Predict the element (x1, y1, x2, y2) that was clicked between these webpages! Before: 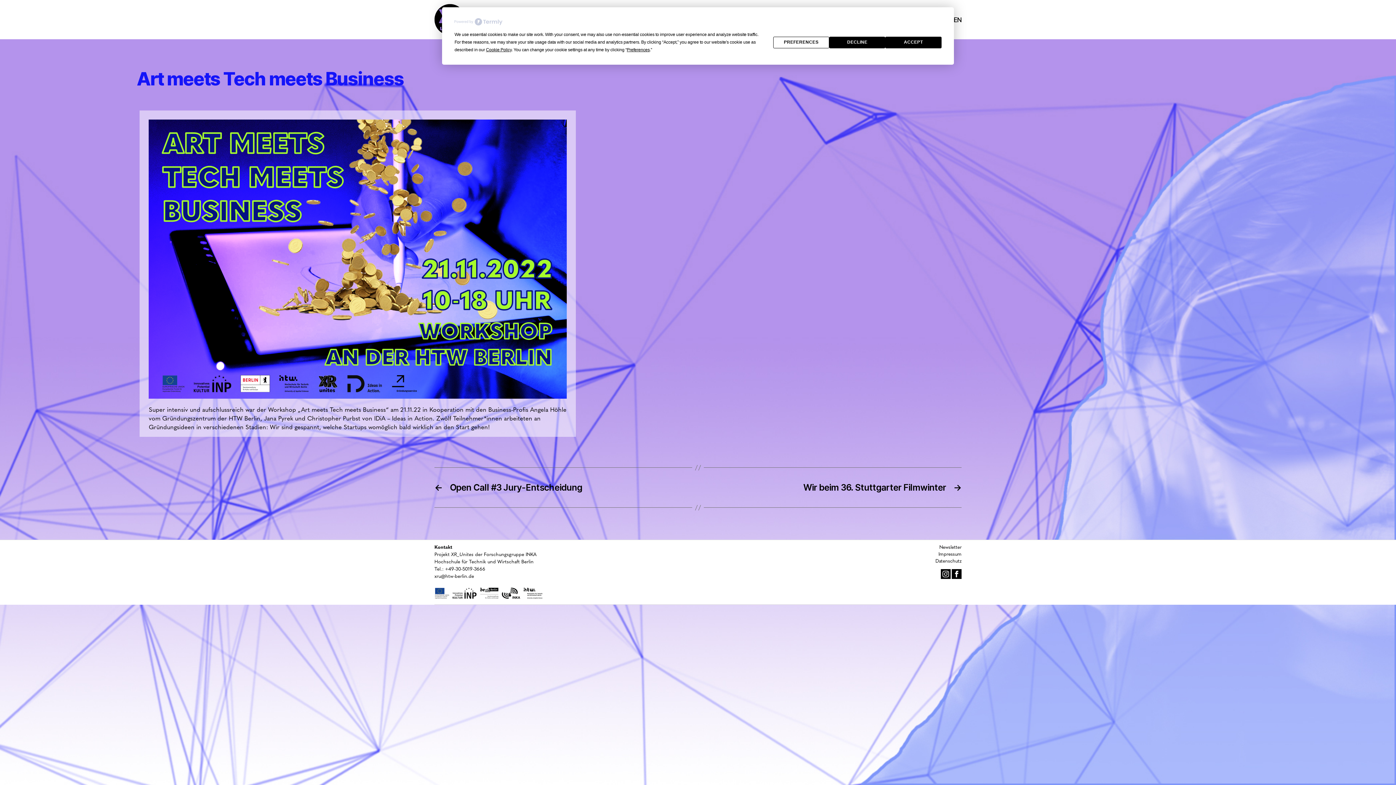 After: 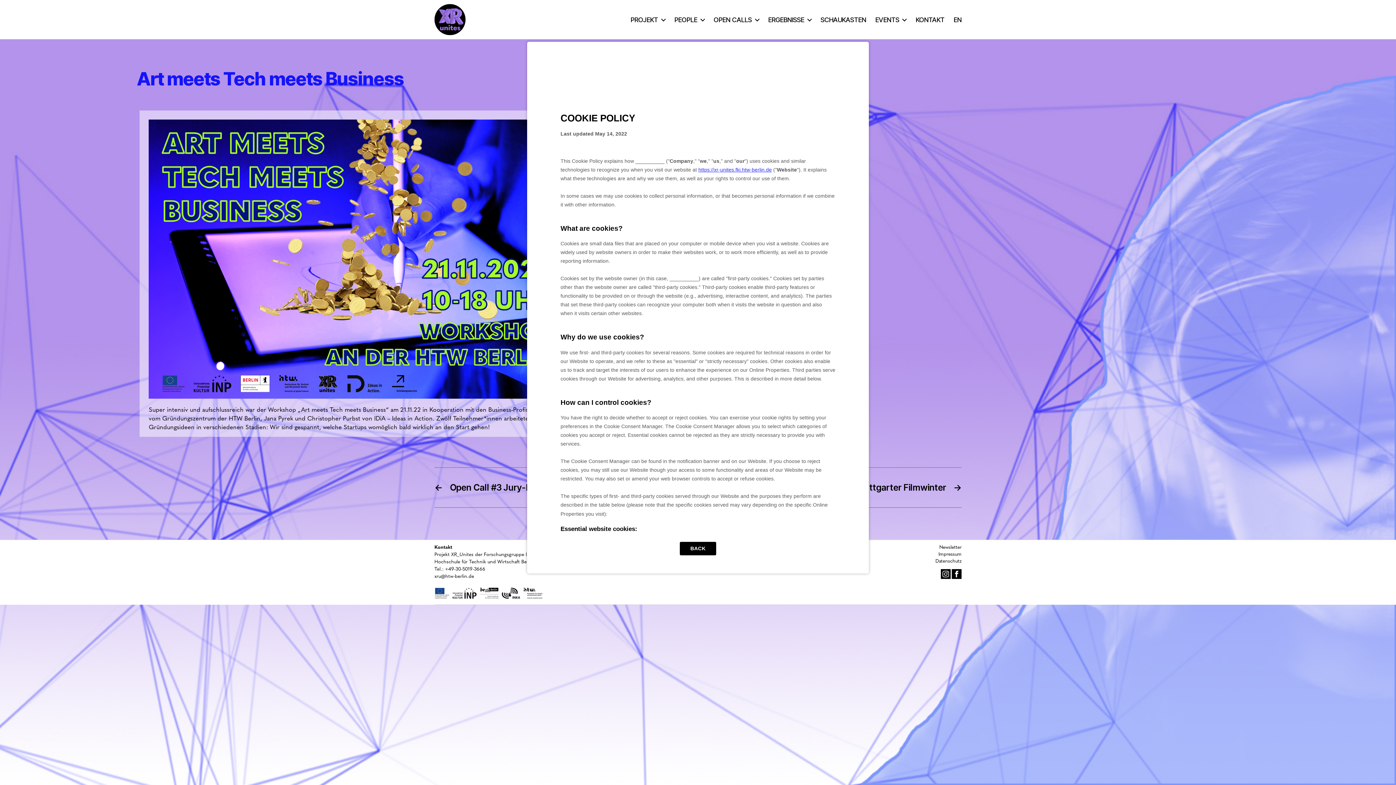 Action: label: Cookie Policy bbox: (486, 47, 511, 52)